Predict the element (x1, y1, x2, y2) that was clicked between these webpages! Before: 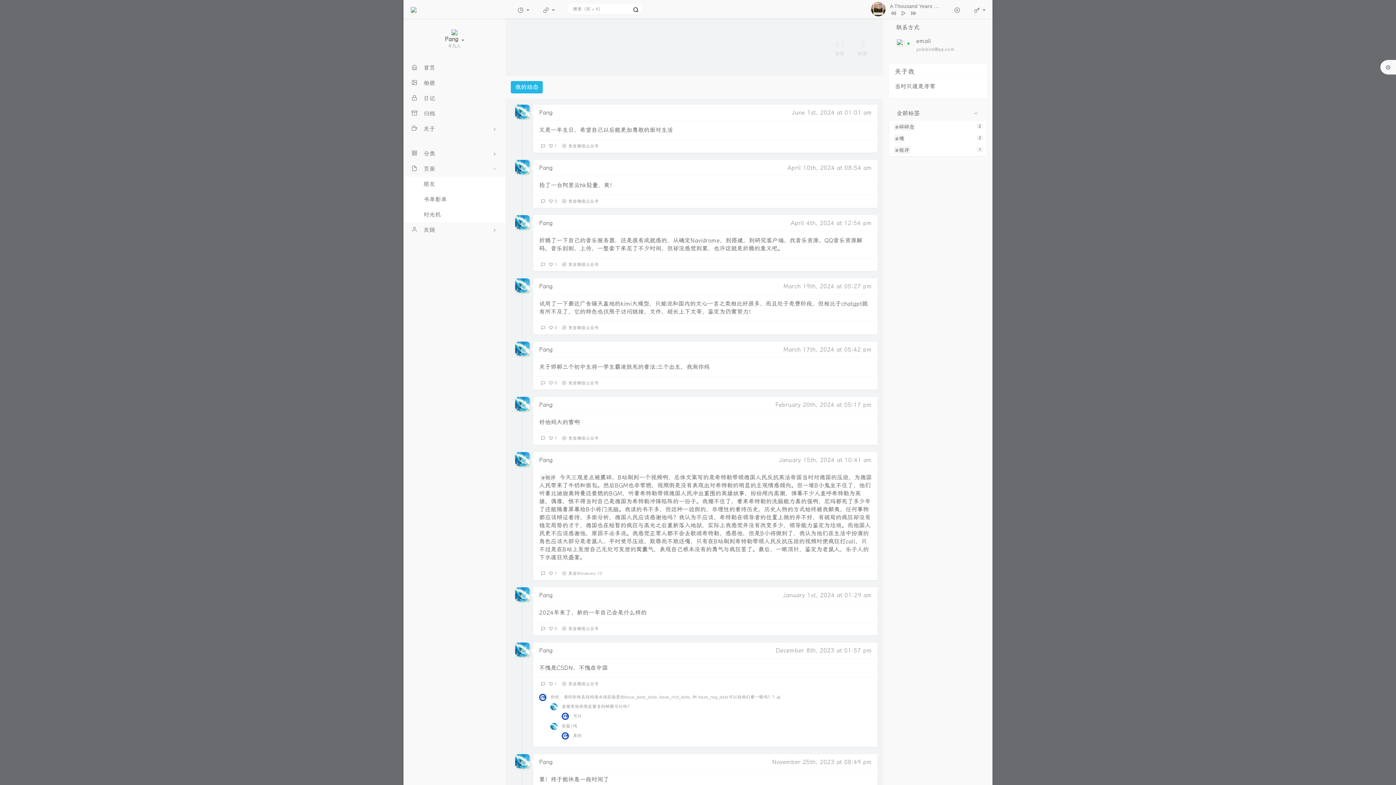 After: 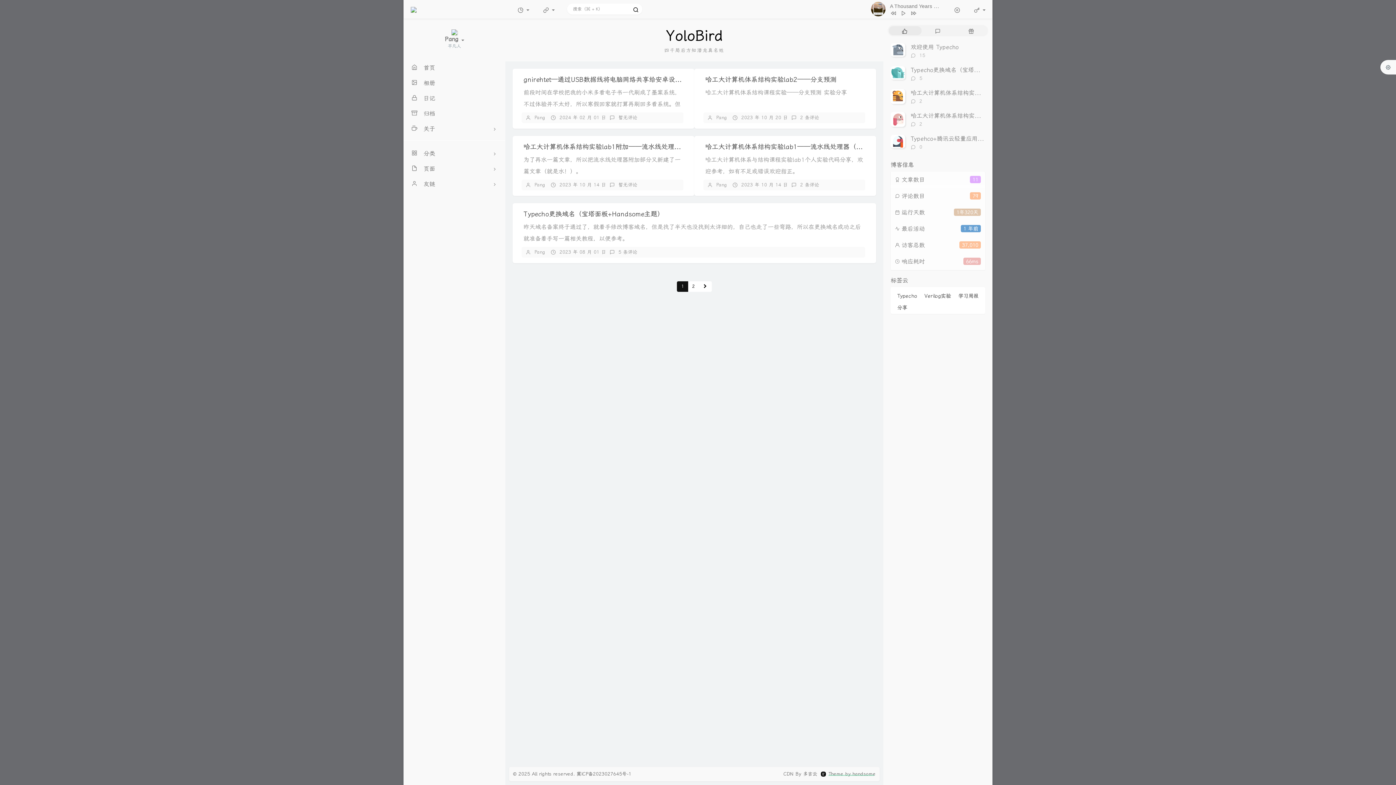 Action: label: Pang bbox: (539, 592, 552, 598)